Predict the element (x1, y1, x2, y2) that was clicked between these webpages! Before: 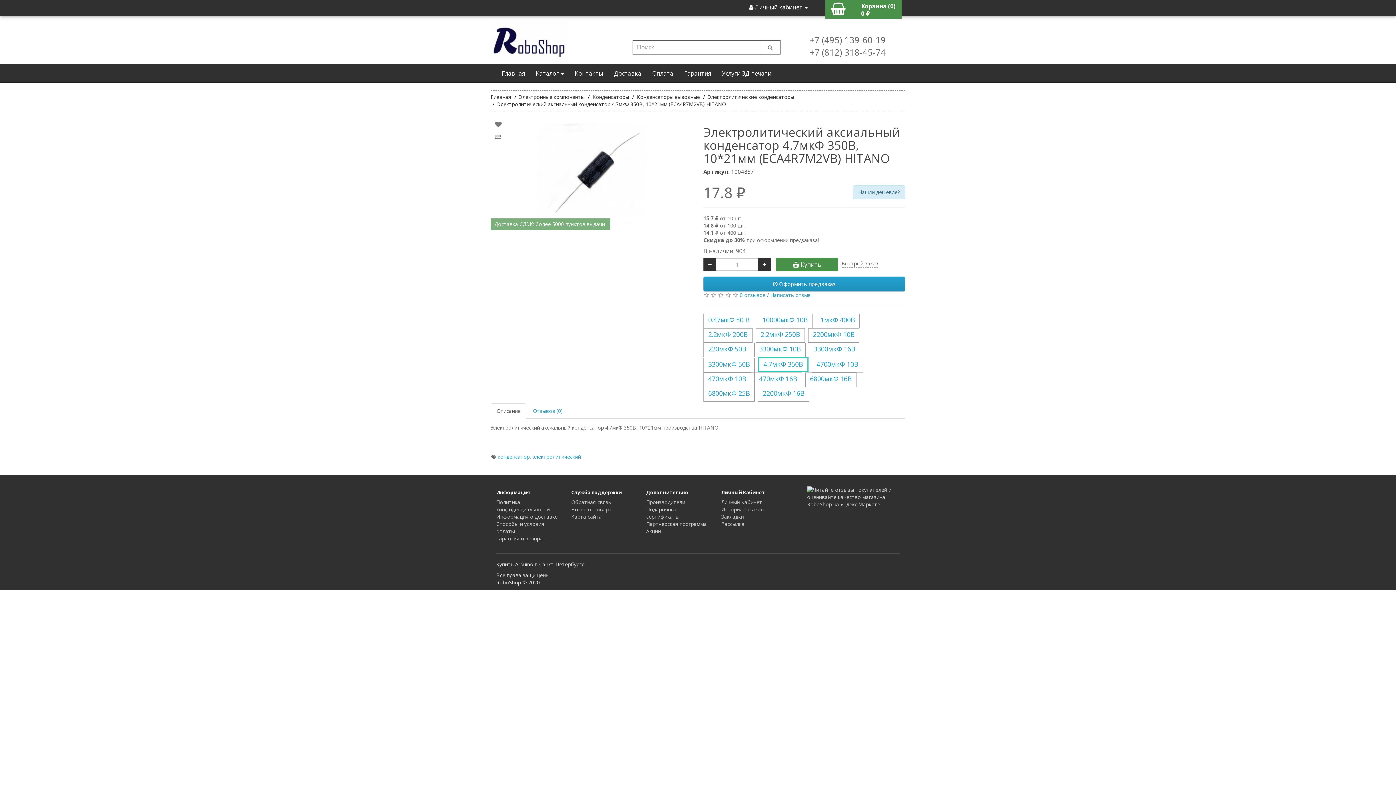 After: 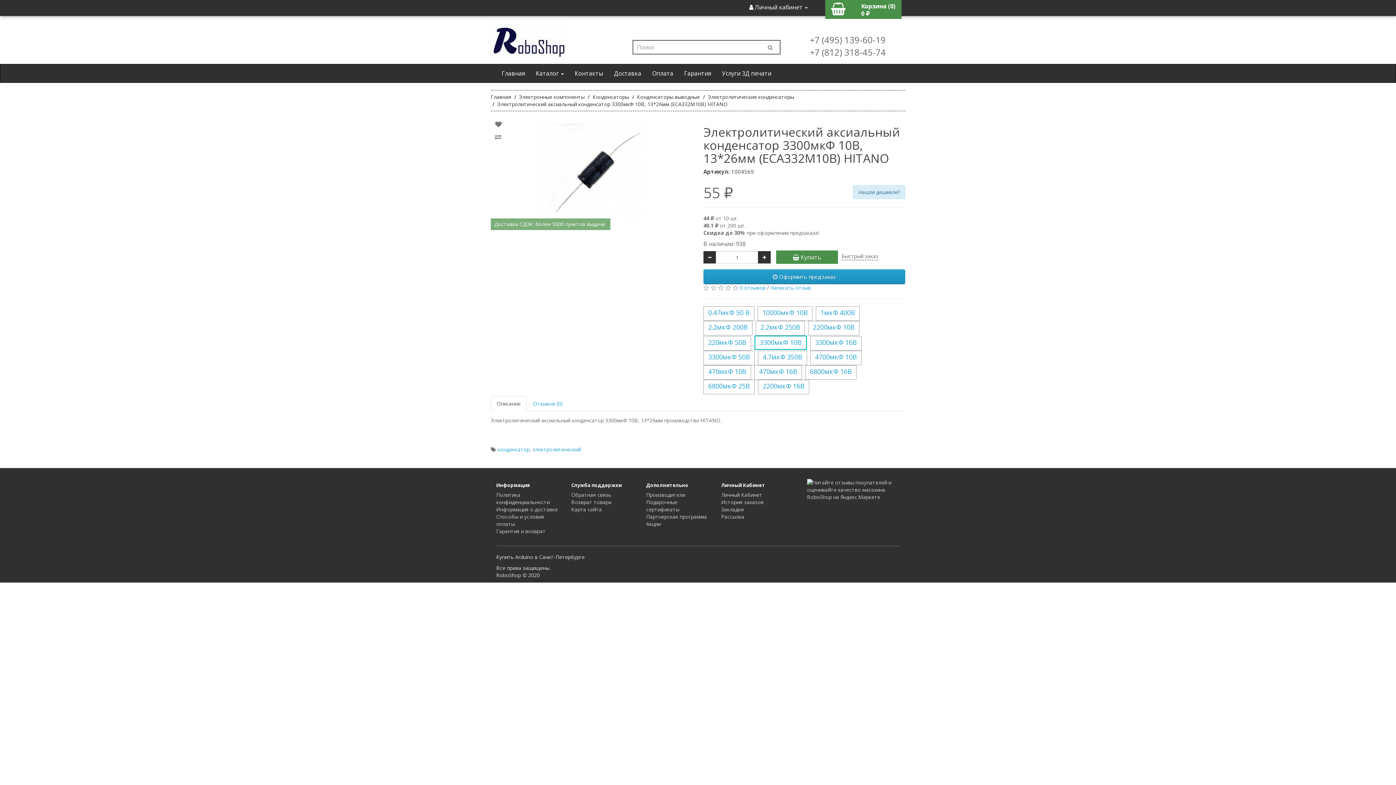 Action: label: 3300мкФ 10В bbox: (754, 342, 805, 357)